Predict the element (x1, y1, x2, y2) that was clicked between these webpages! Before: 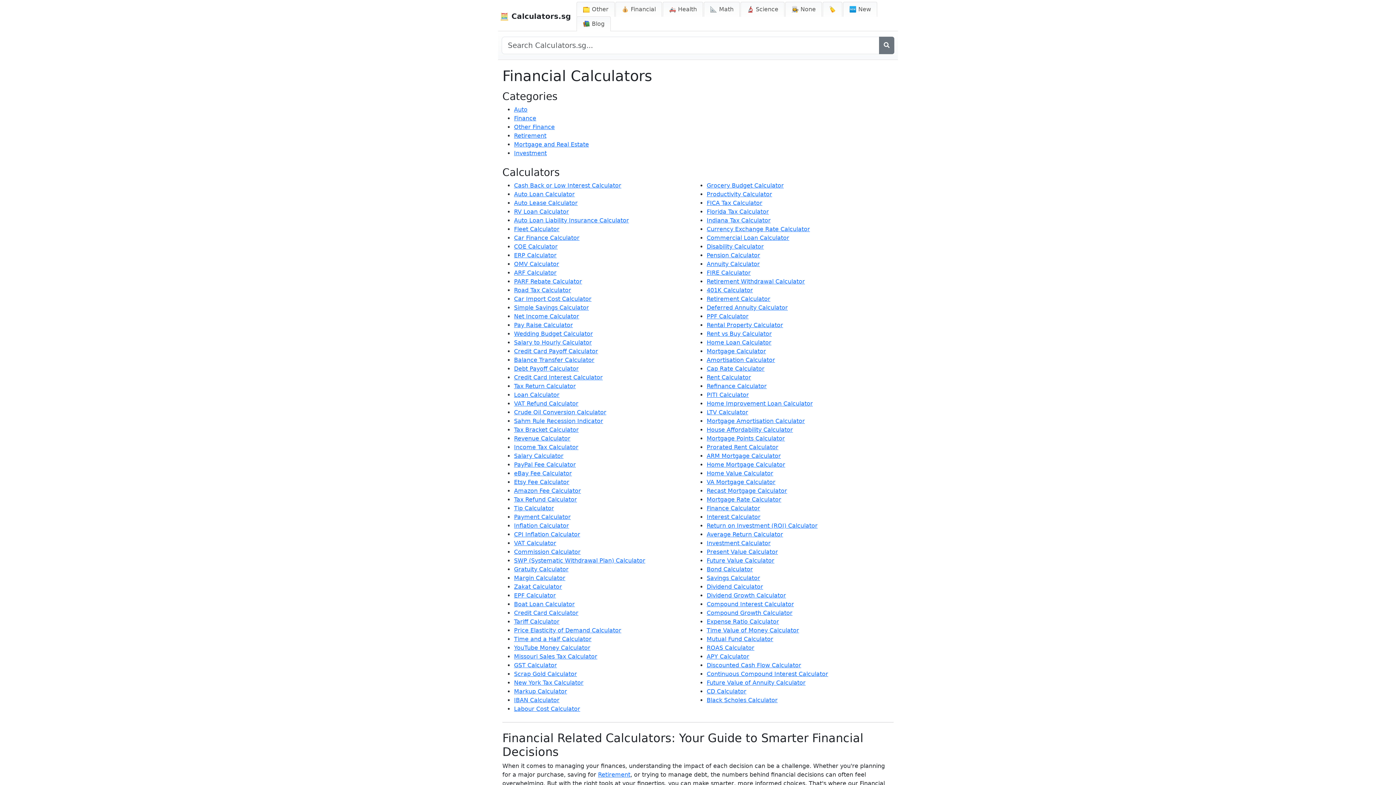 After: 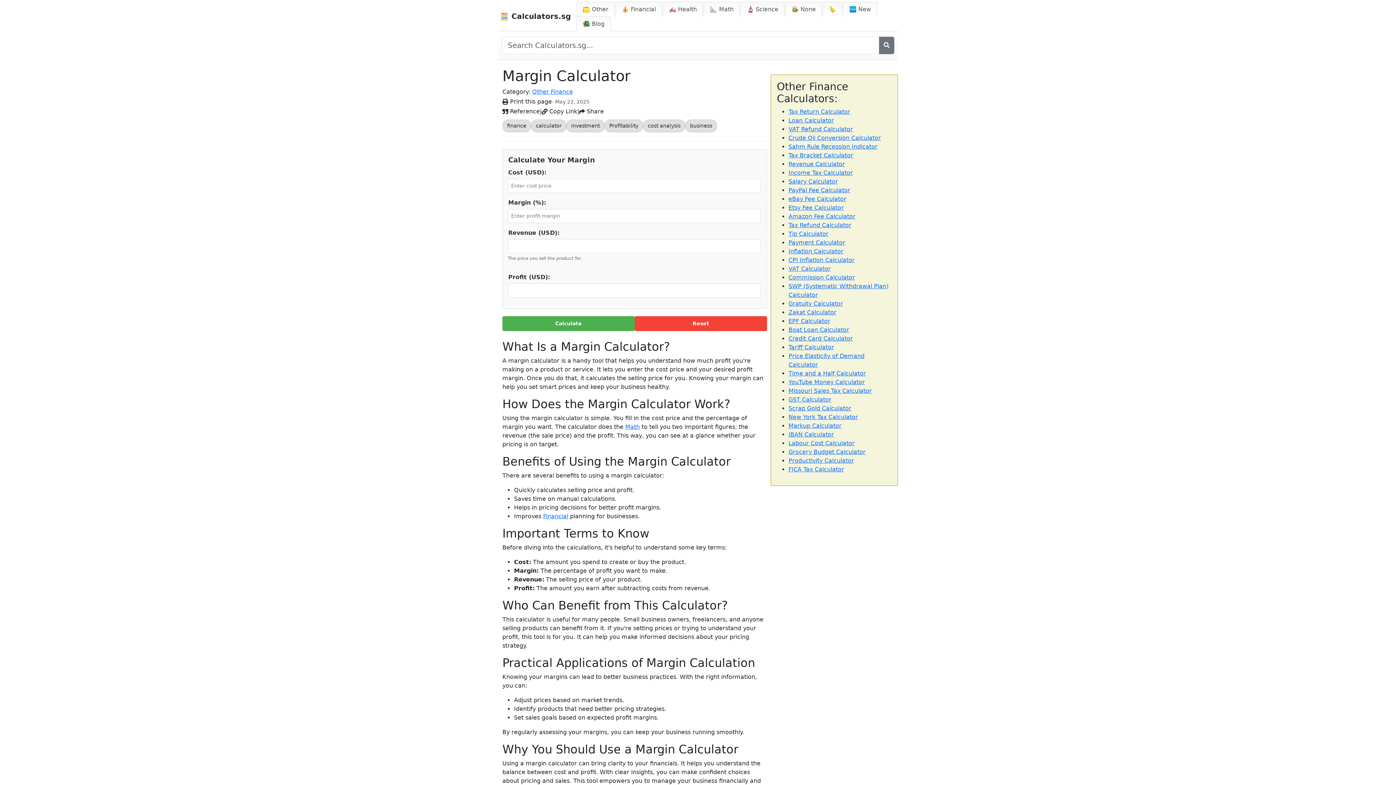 Action: bbox: (514, 574, 565, 581) label: Margin Calculator